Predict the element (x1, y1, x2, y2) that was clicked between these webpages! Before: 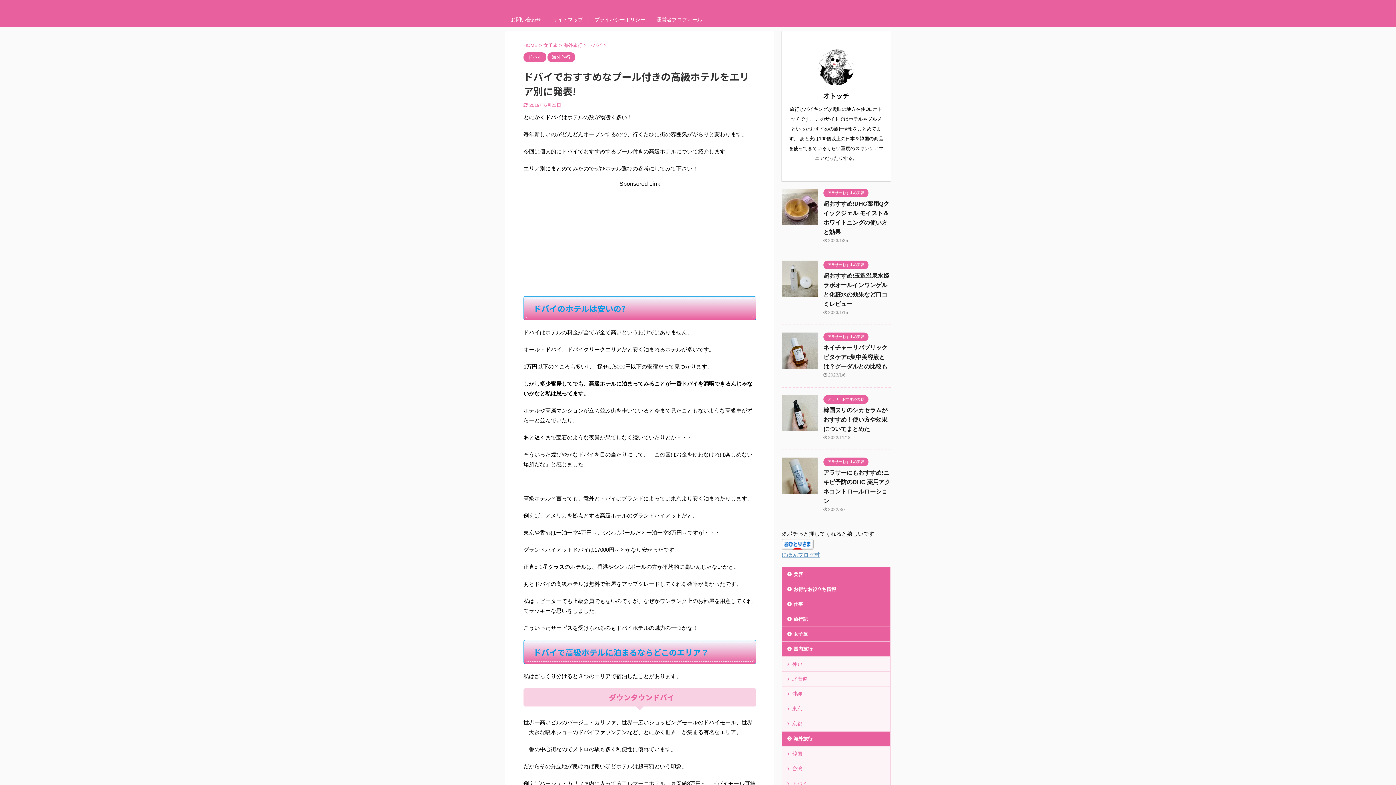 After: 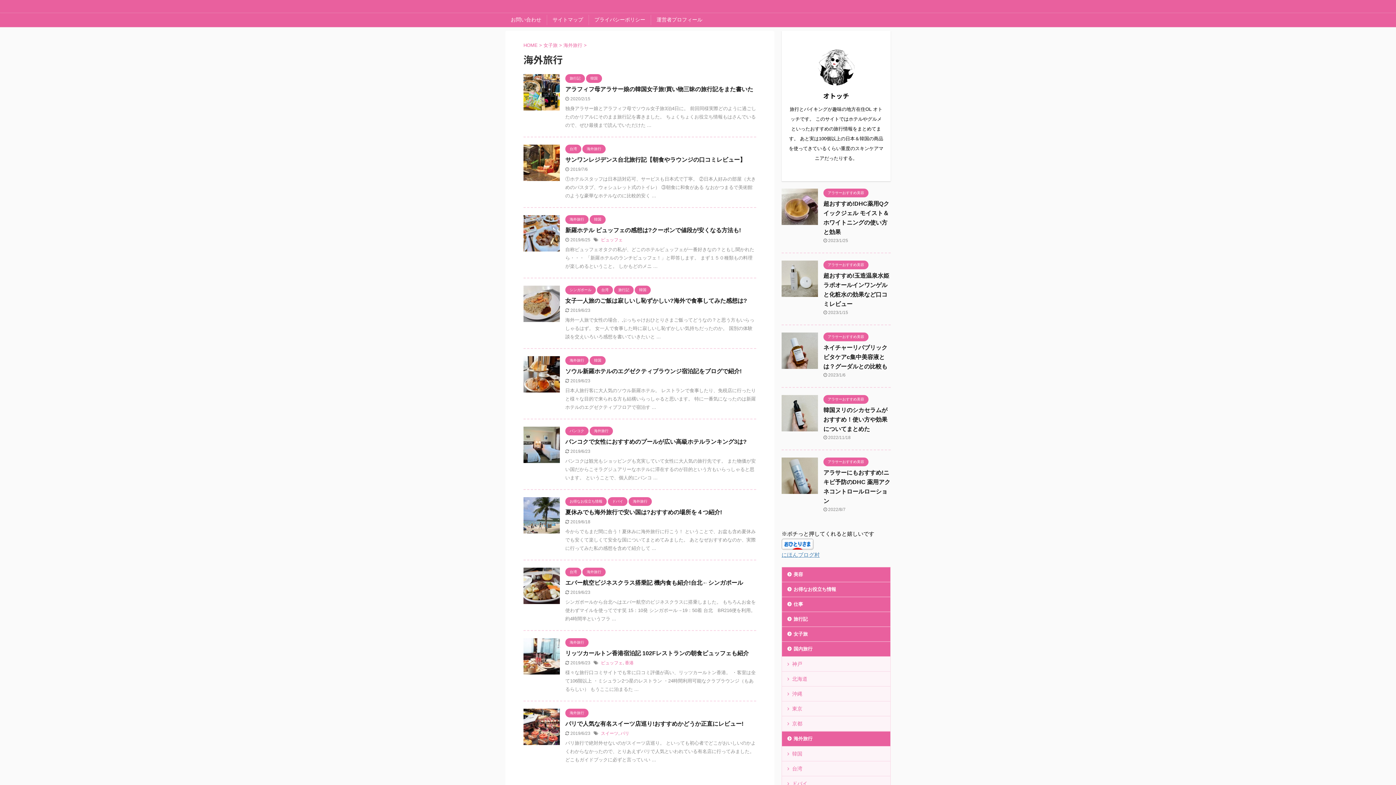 Action: label: 海外旅行 bbox: (547, 54, 575, 60)